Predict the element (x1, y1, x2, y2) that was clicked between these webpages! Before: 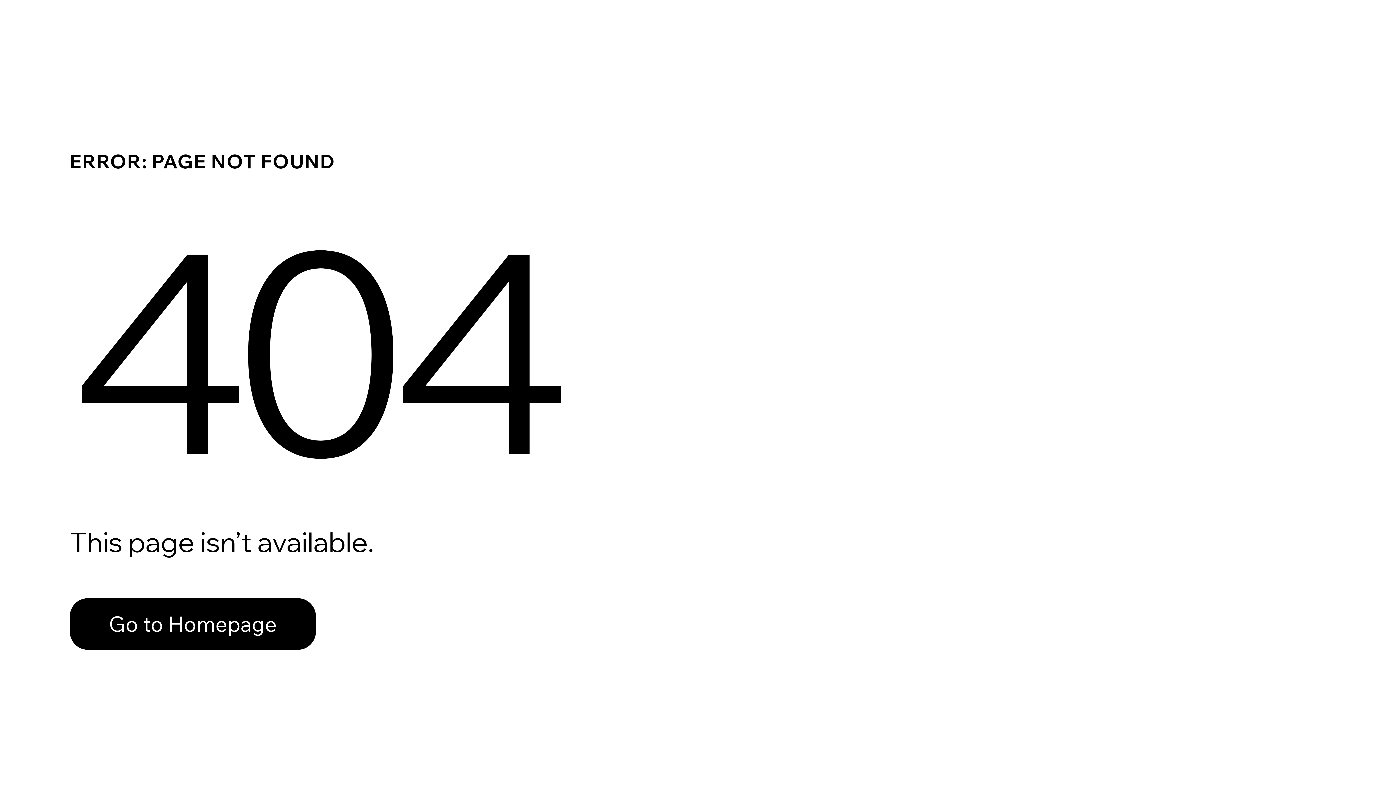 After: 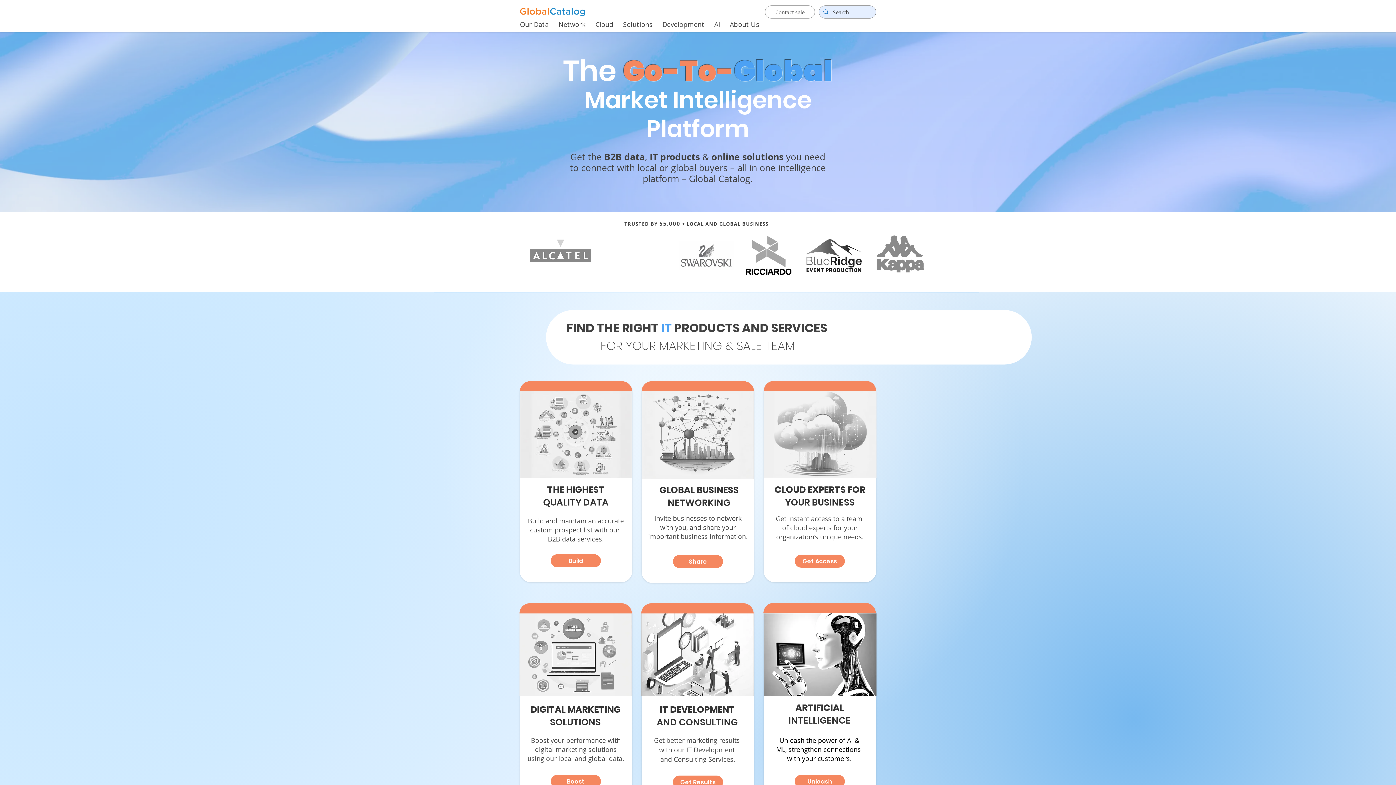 Action: bbox: (69, 598, 316, 650) label: Go to Homepage